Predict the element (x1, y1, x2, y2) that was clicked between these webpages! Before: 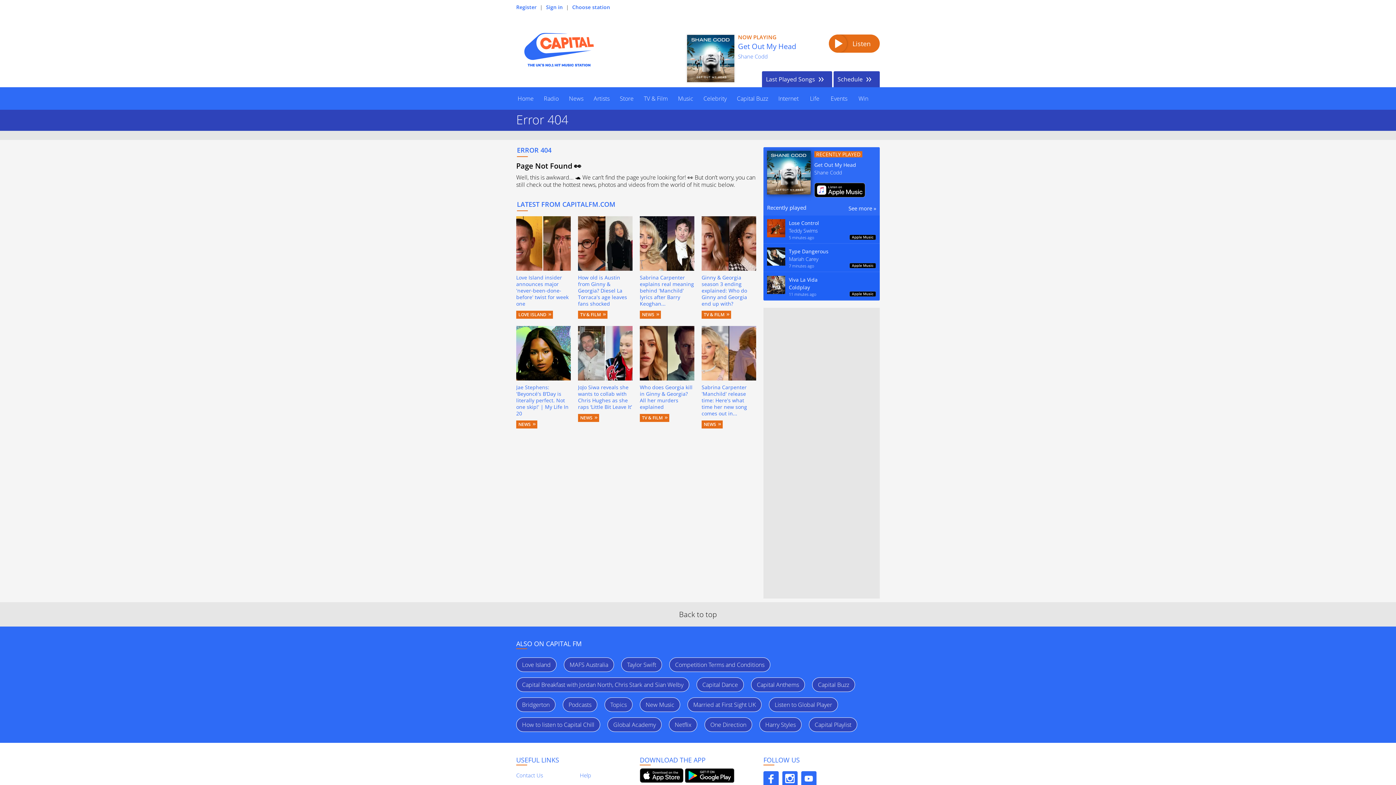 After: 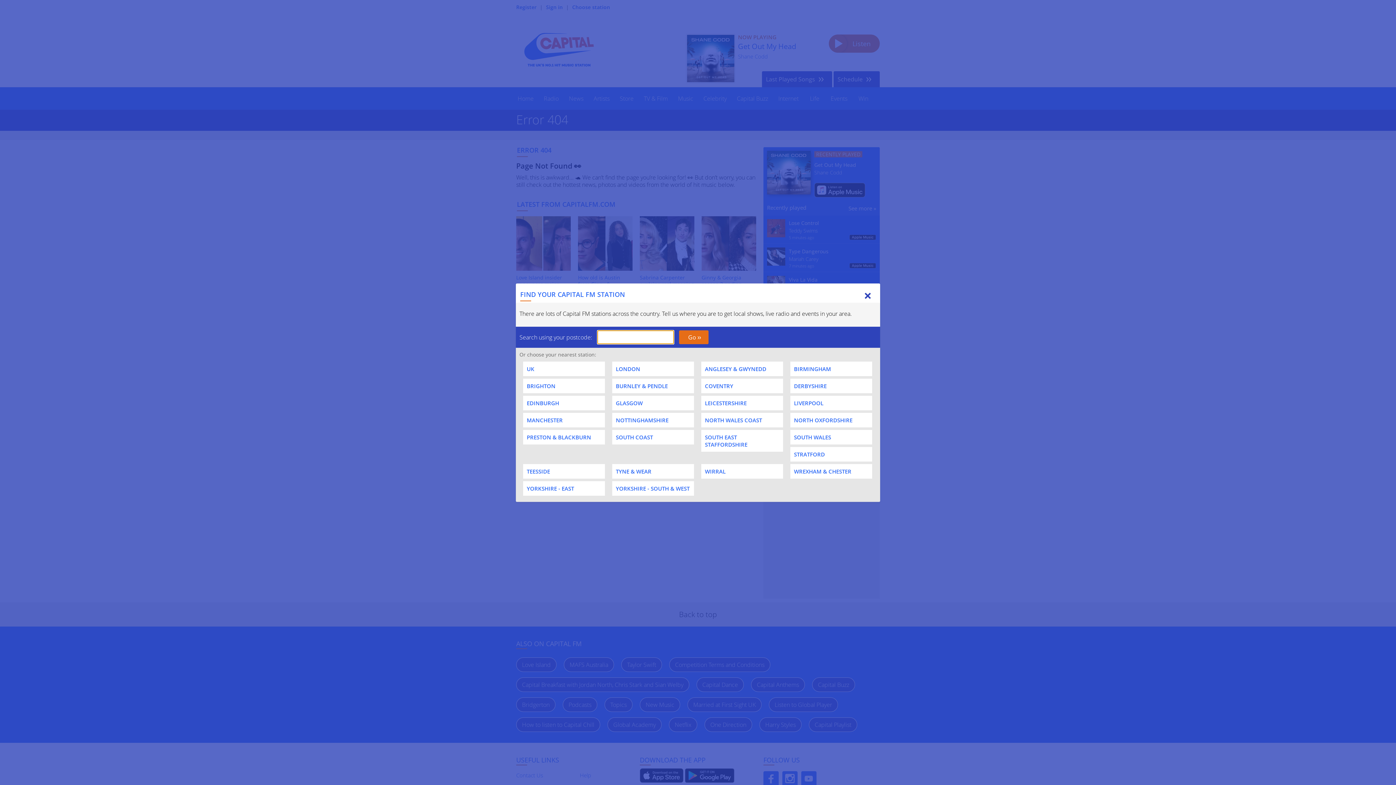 Action: bbox: (572, 3, 610, 10) label: Choose station